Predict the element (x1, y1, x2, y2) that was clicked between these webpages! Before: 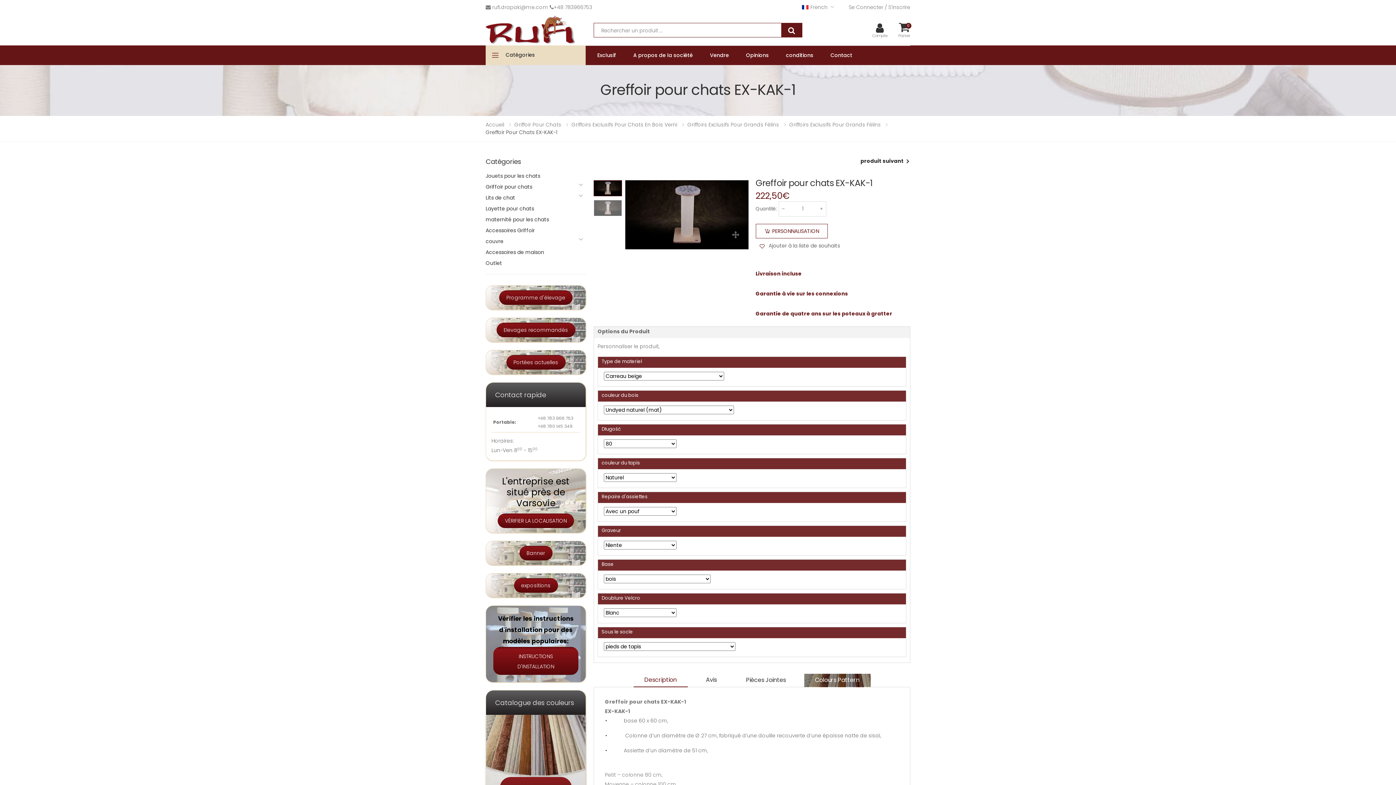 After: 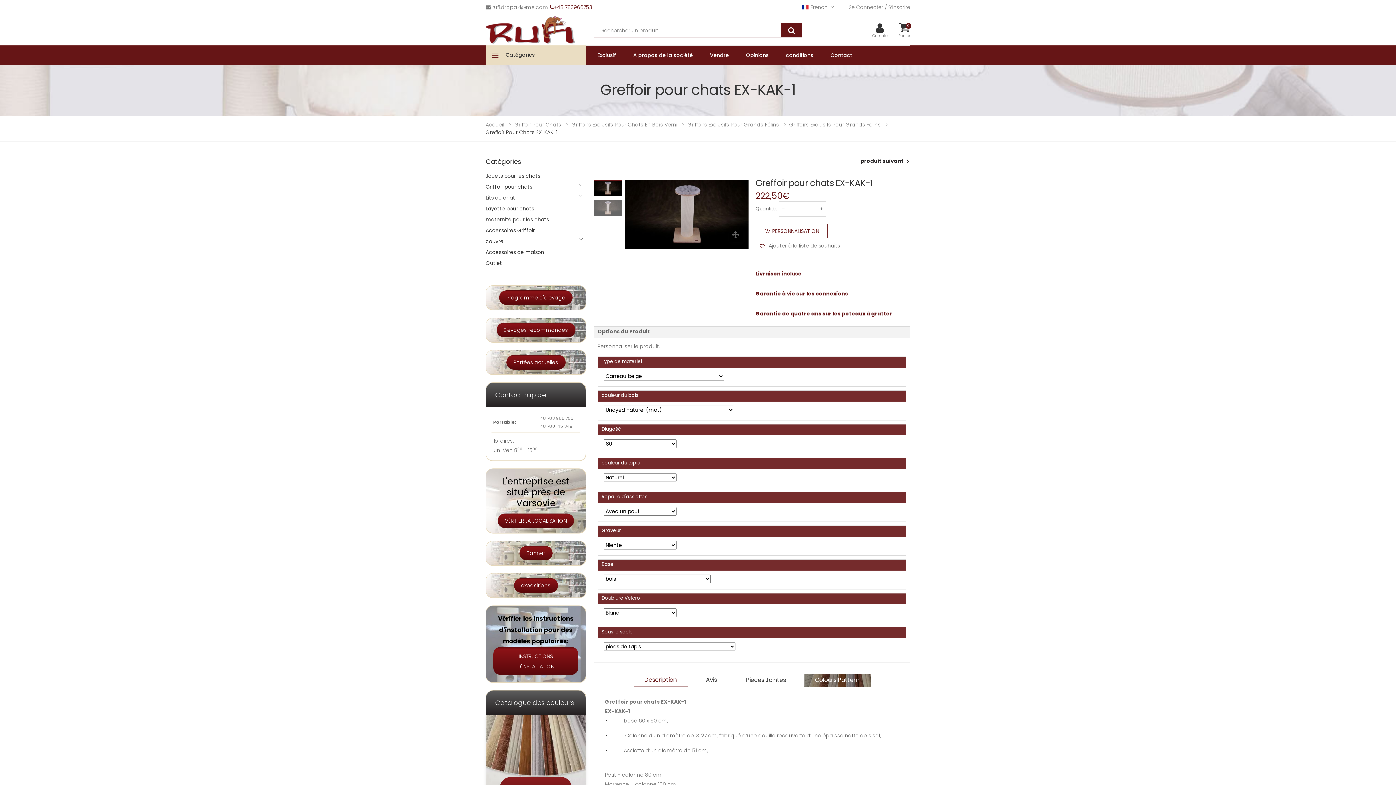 Action: label: +48 783966753 bbox: (549, 3, 592, 10)